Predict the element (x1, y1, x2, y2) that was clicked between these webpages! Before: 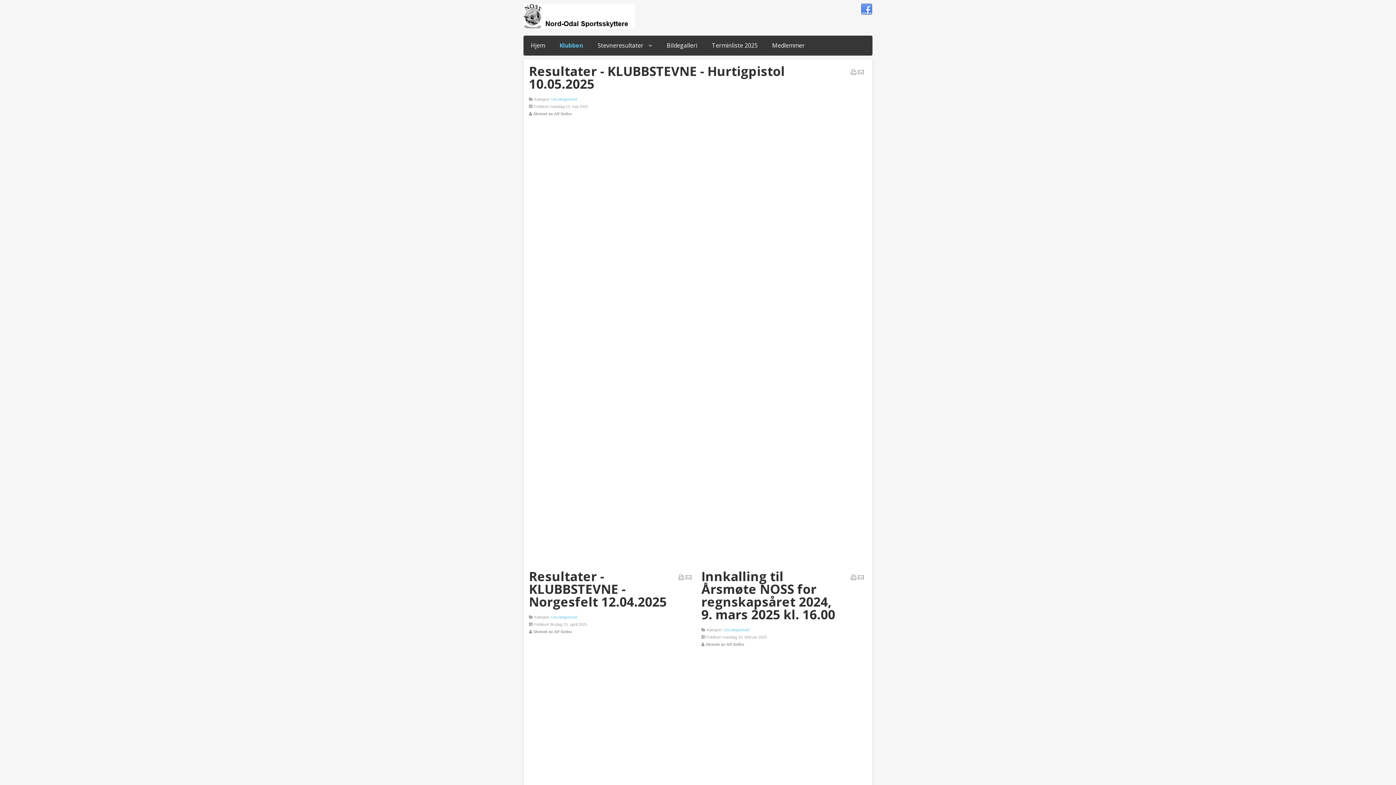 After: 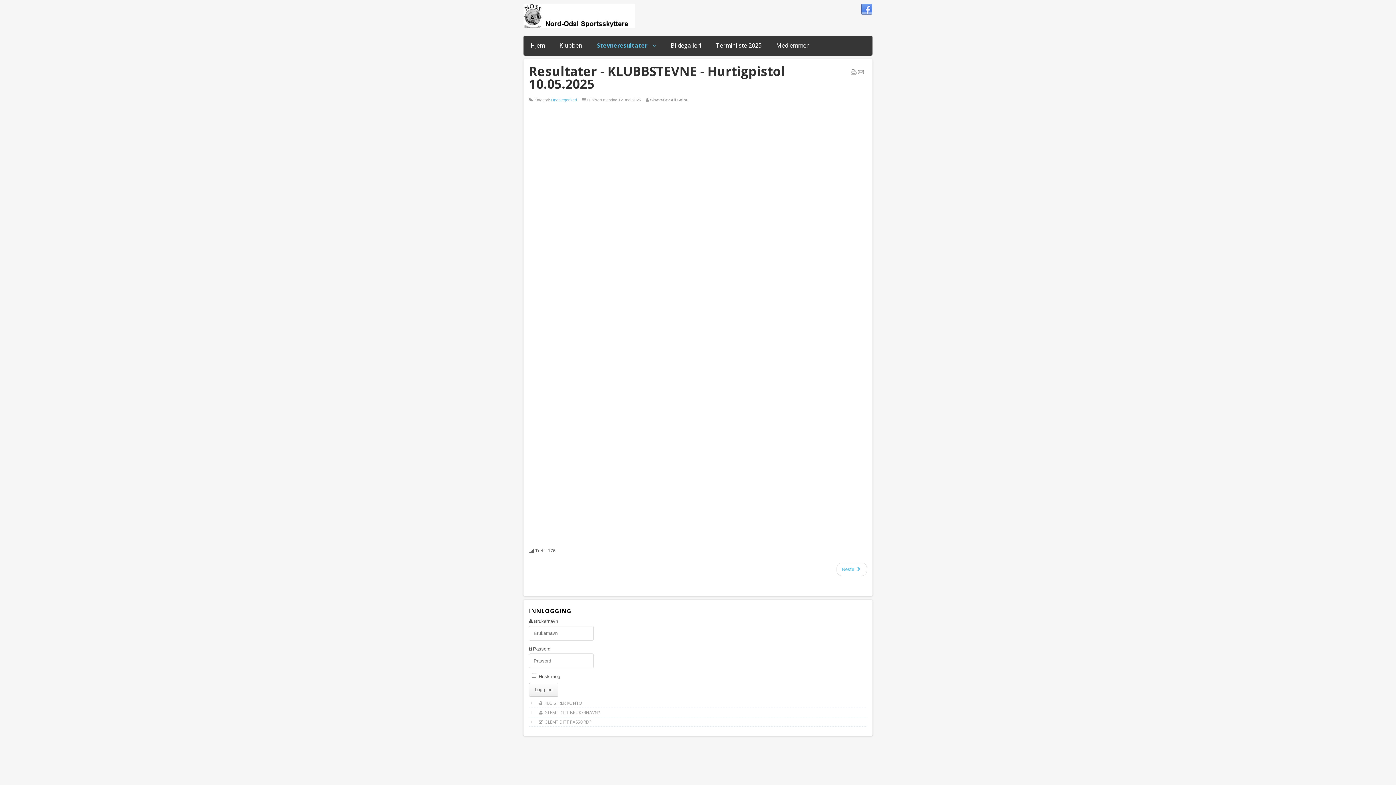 Action: bbox: (529, 62, 785, 92) label: Resultater - KLUBBSTEVNE - Hurtigpistol 10.05.2025